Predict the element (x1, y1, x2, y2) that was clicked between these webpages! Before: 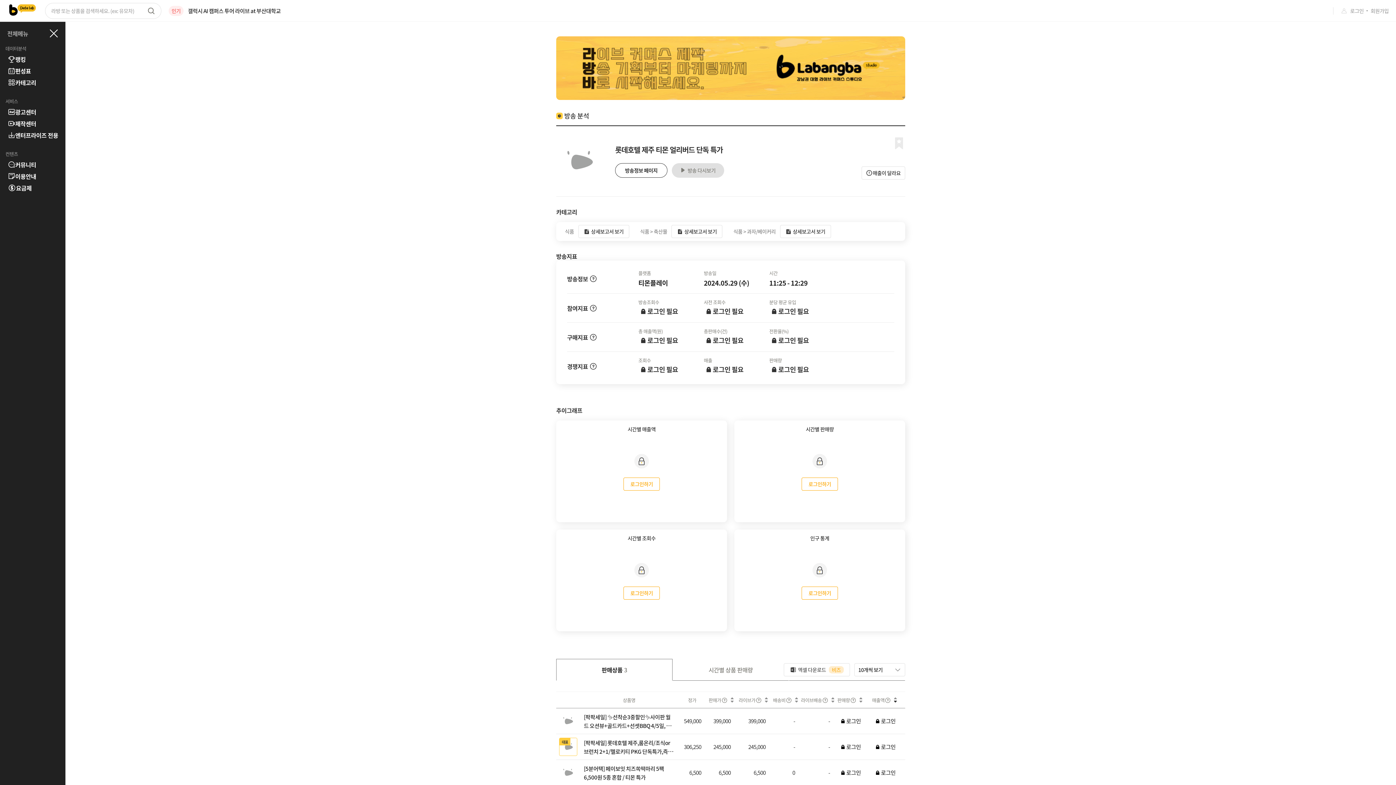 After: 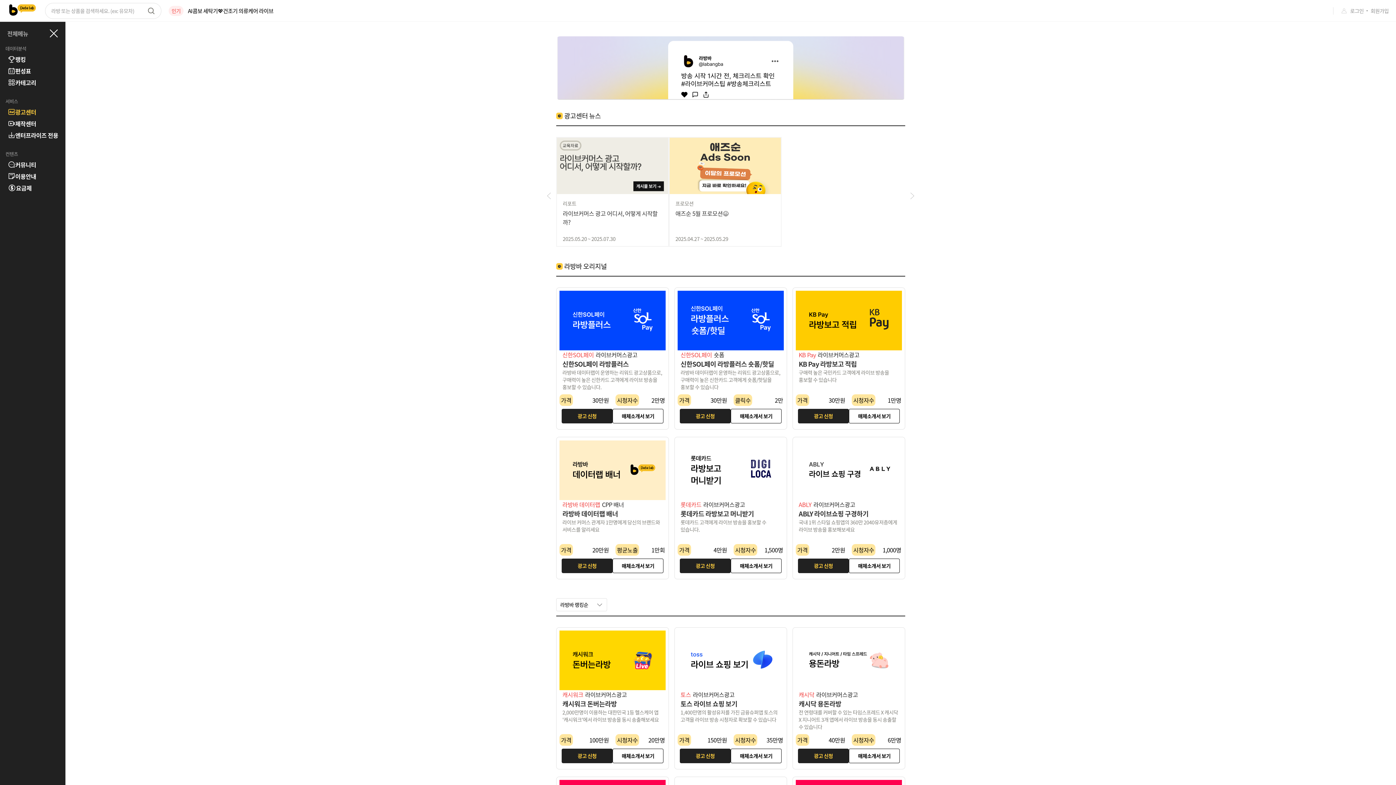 Action: label: 광고센터 bbox: (0, 107, 65, 116)